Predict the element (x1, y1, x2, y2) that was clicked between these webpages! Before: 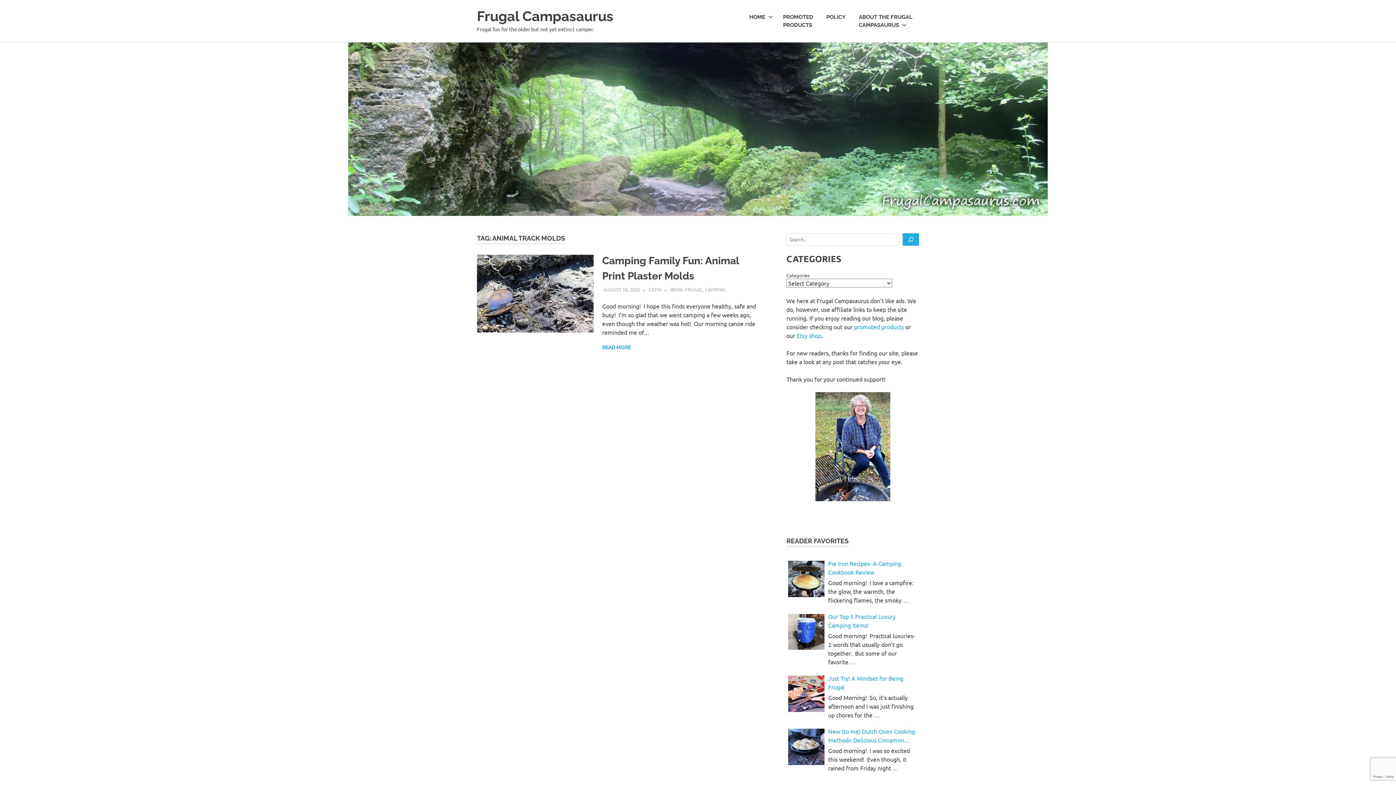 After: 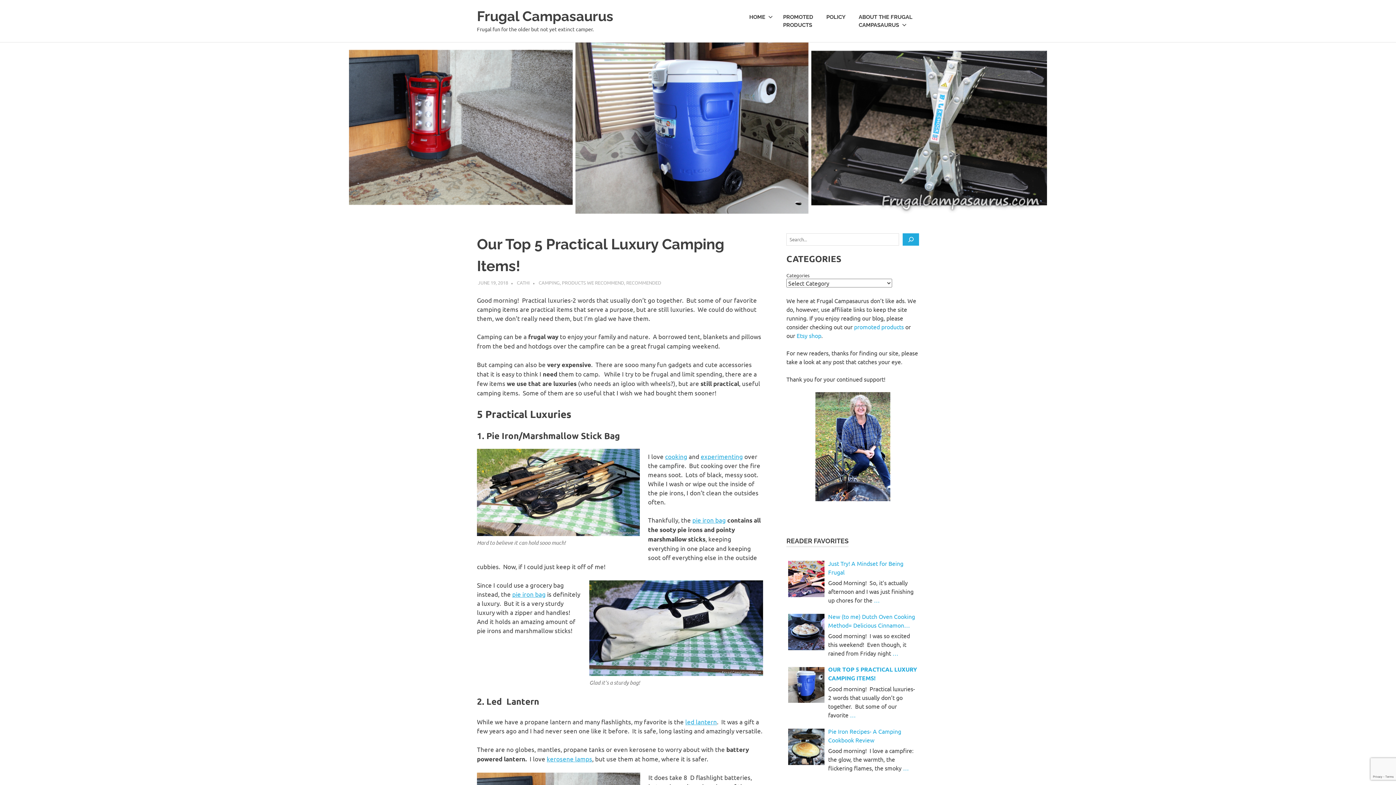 Action: label: … bbox: (850, 657, 856, 666)